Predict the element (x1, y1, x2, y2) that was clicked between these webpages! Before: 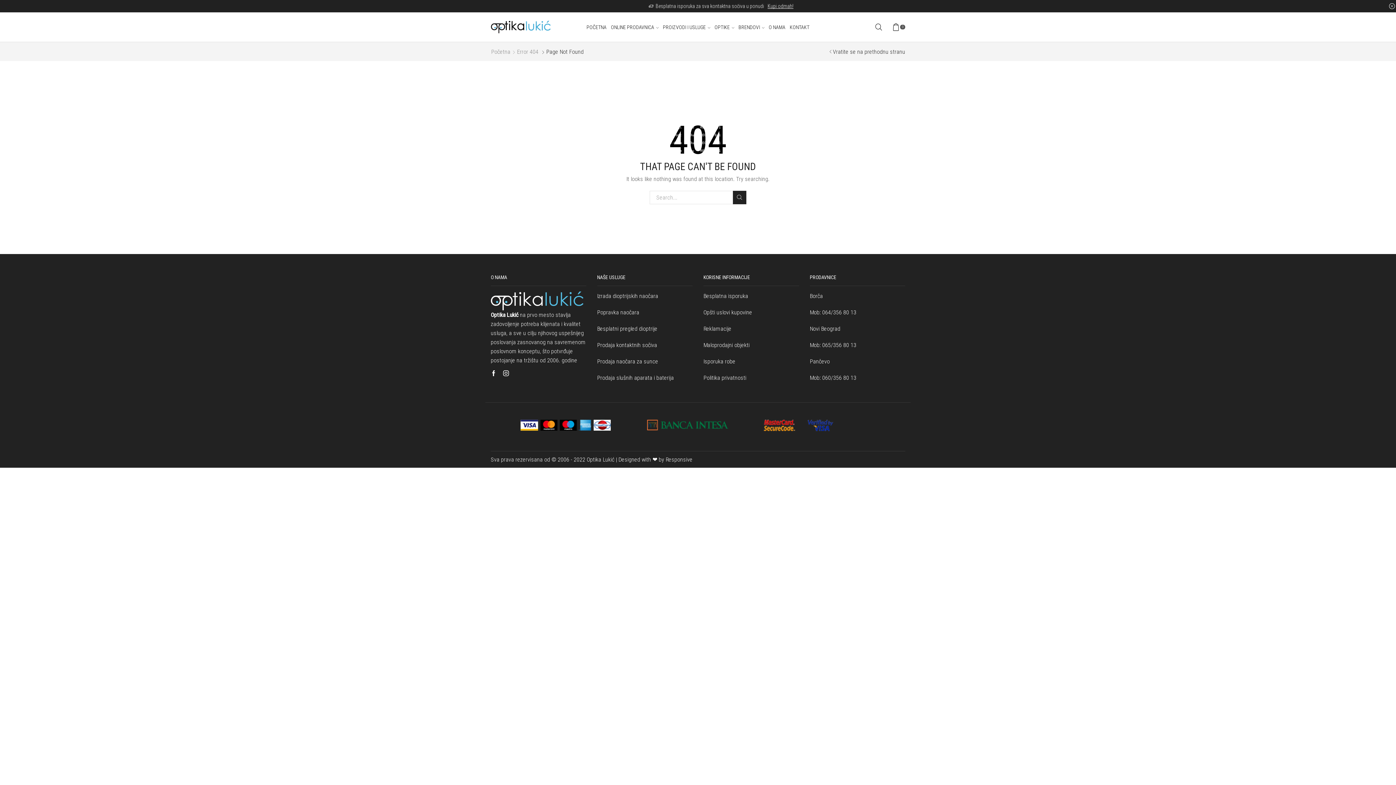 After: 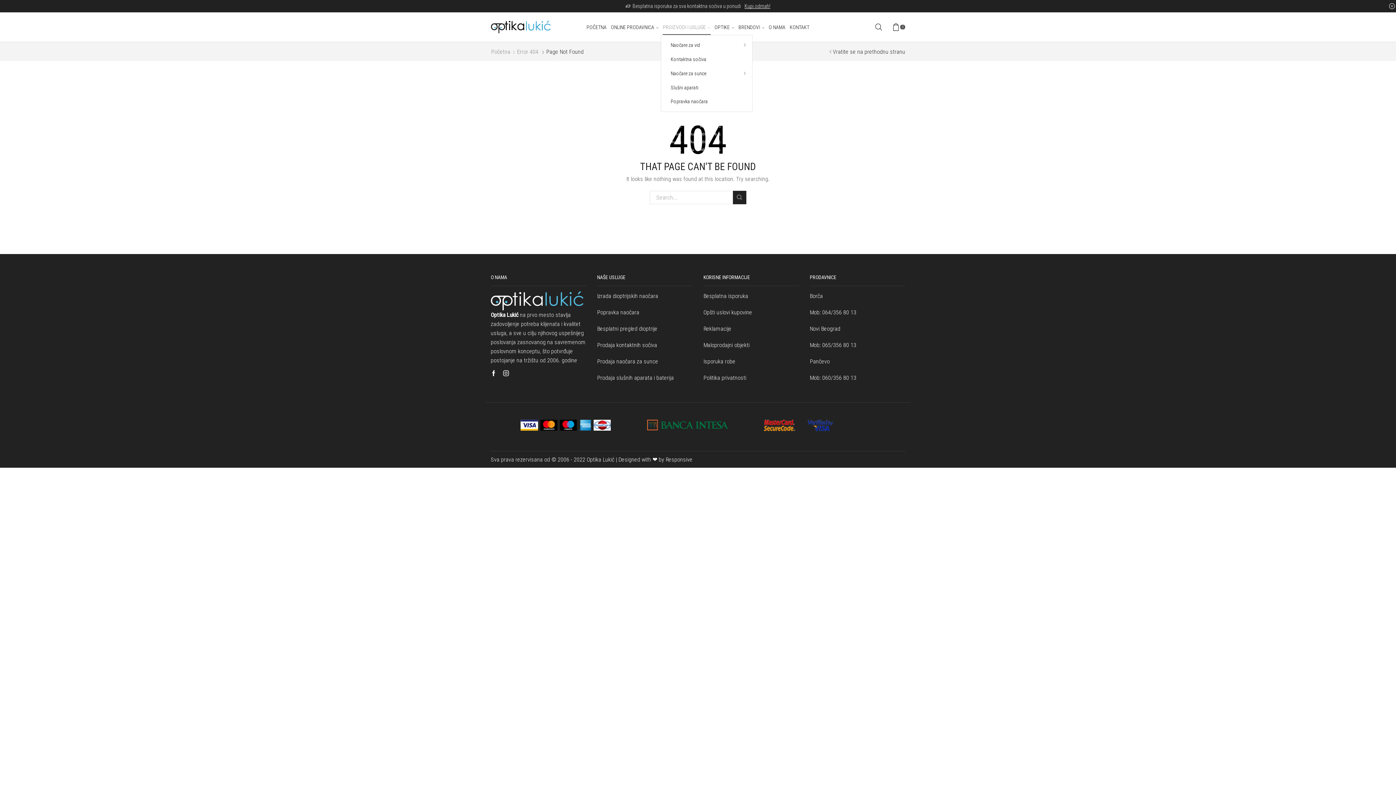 Action: bbox: (662, 19, 710, 34) label: PROIZVODI I USLUGE